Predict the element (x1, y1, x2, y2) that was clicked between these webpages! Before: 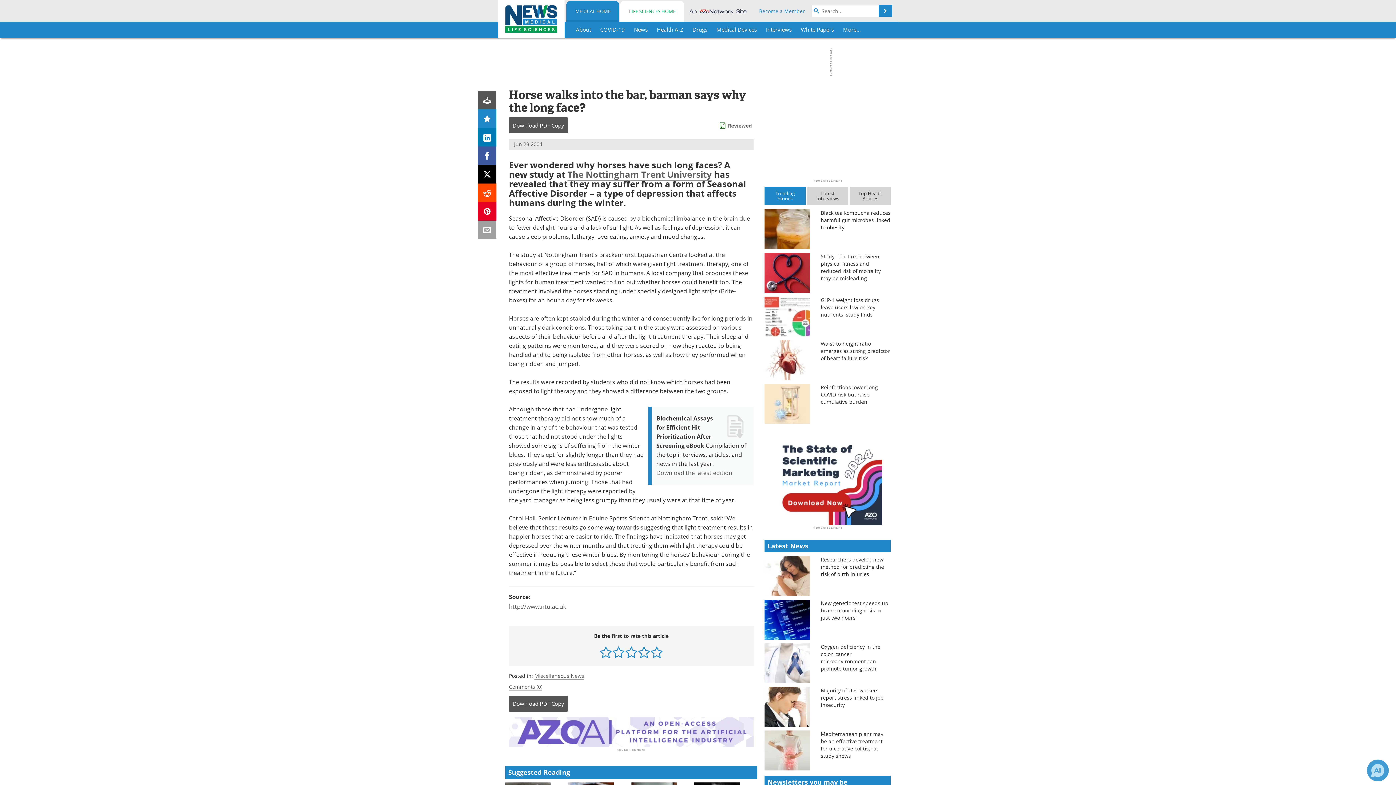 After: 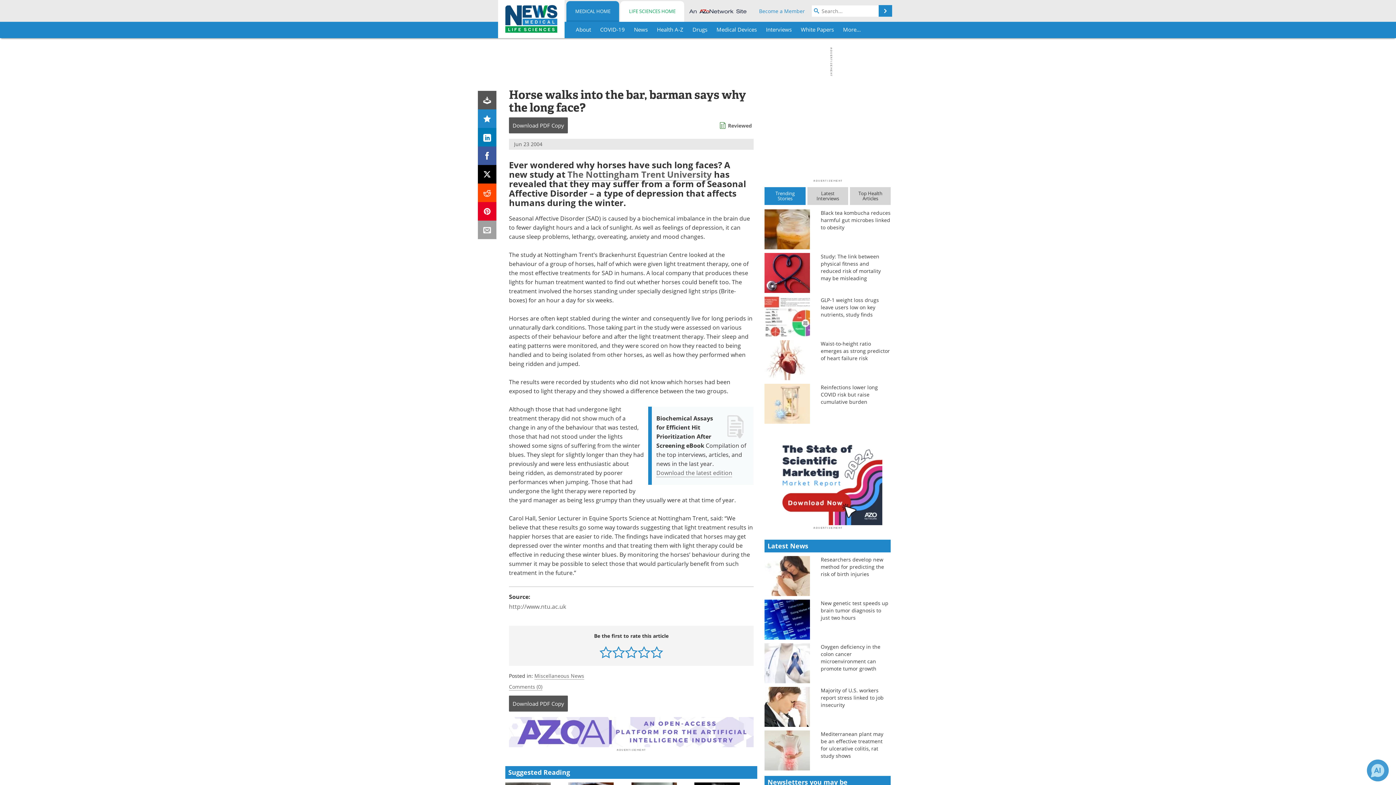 Action: label: Trending
Stories bbox: (764, 187, 805, 205)